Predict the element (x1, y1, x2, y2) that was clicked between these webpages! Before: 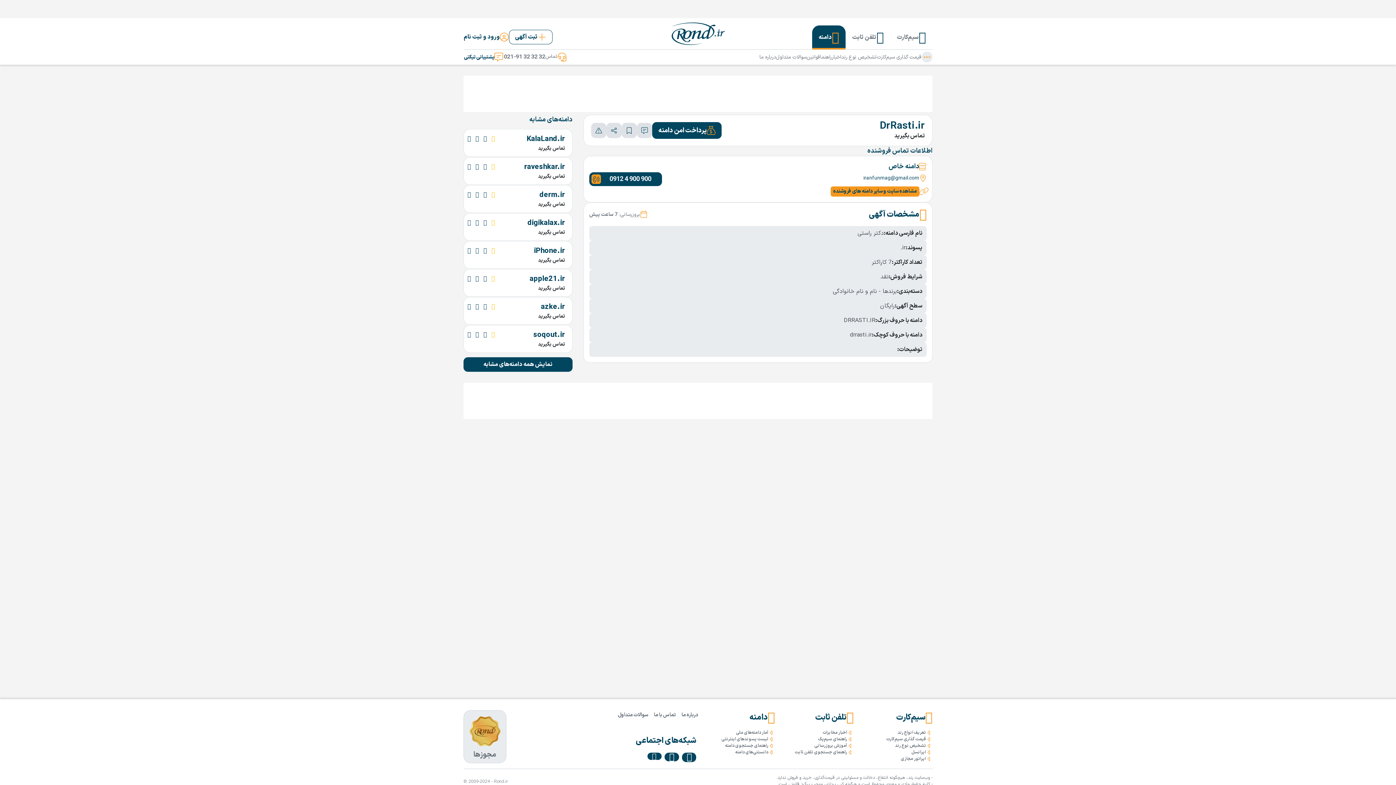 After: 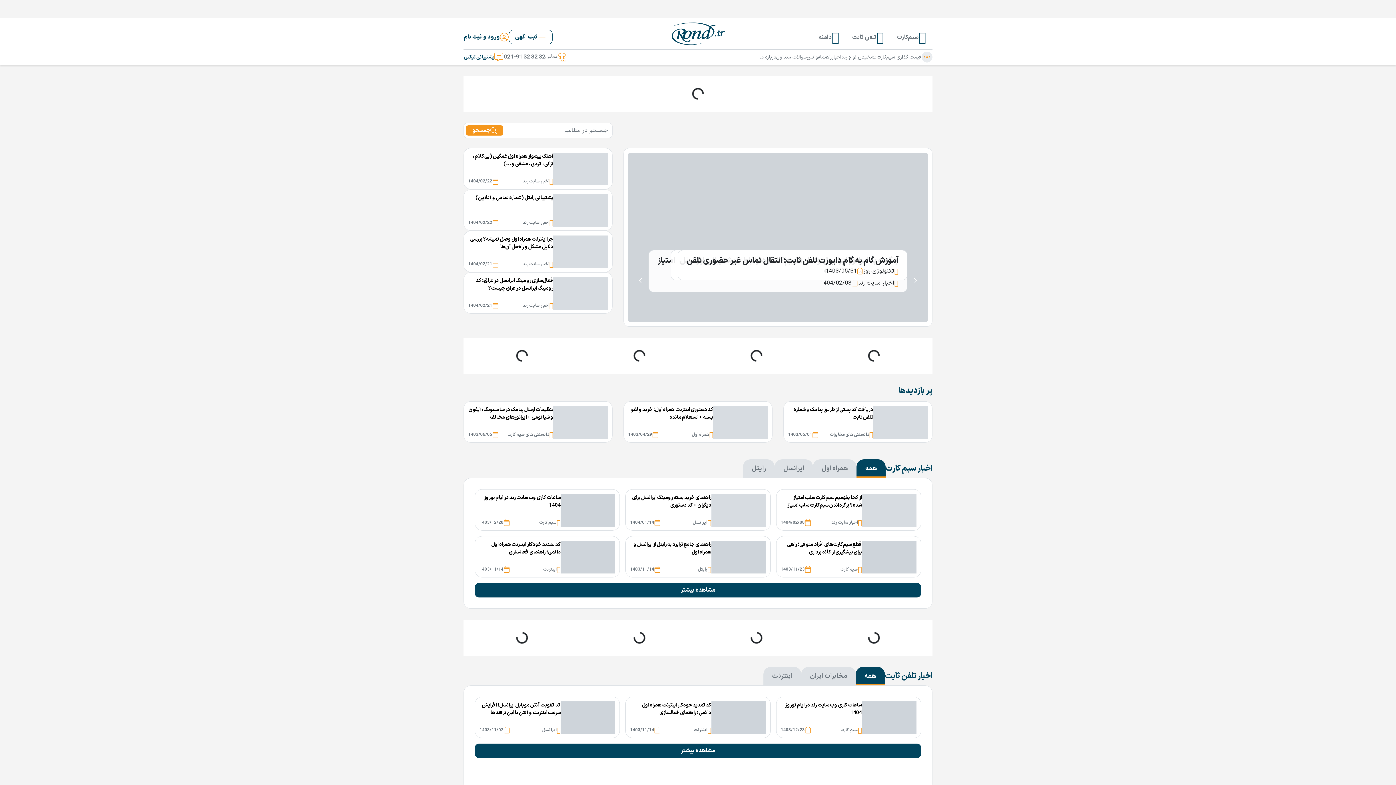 Action: label: اخبار bbox: (832, 53, 841, 60)